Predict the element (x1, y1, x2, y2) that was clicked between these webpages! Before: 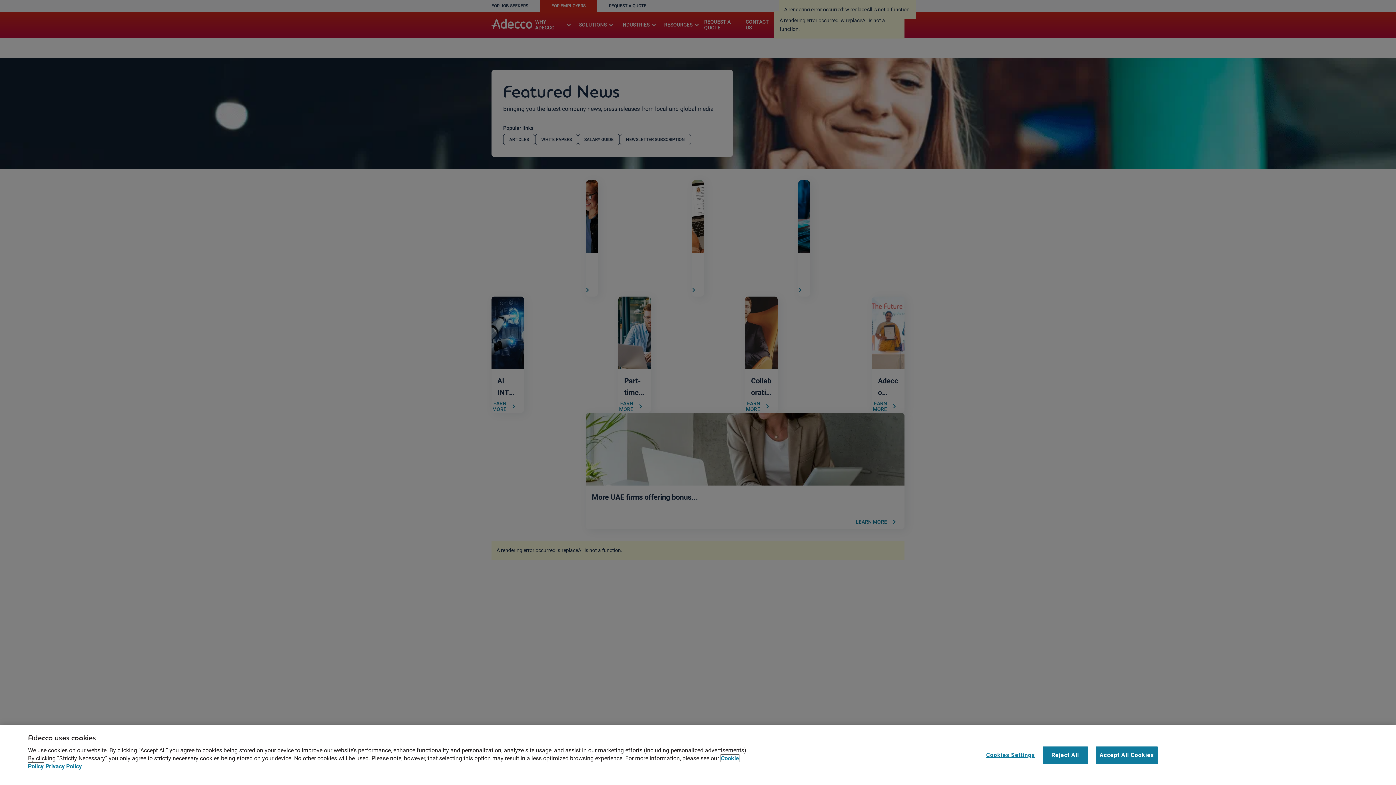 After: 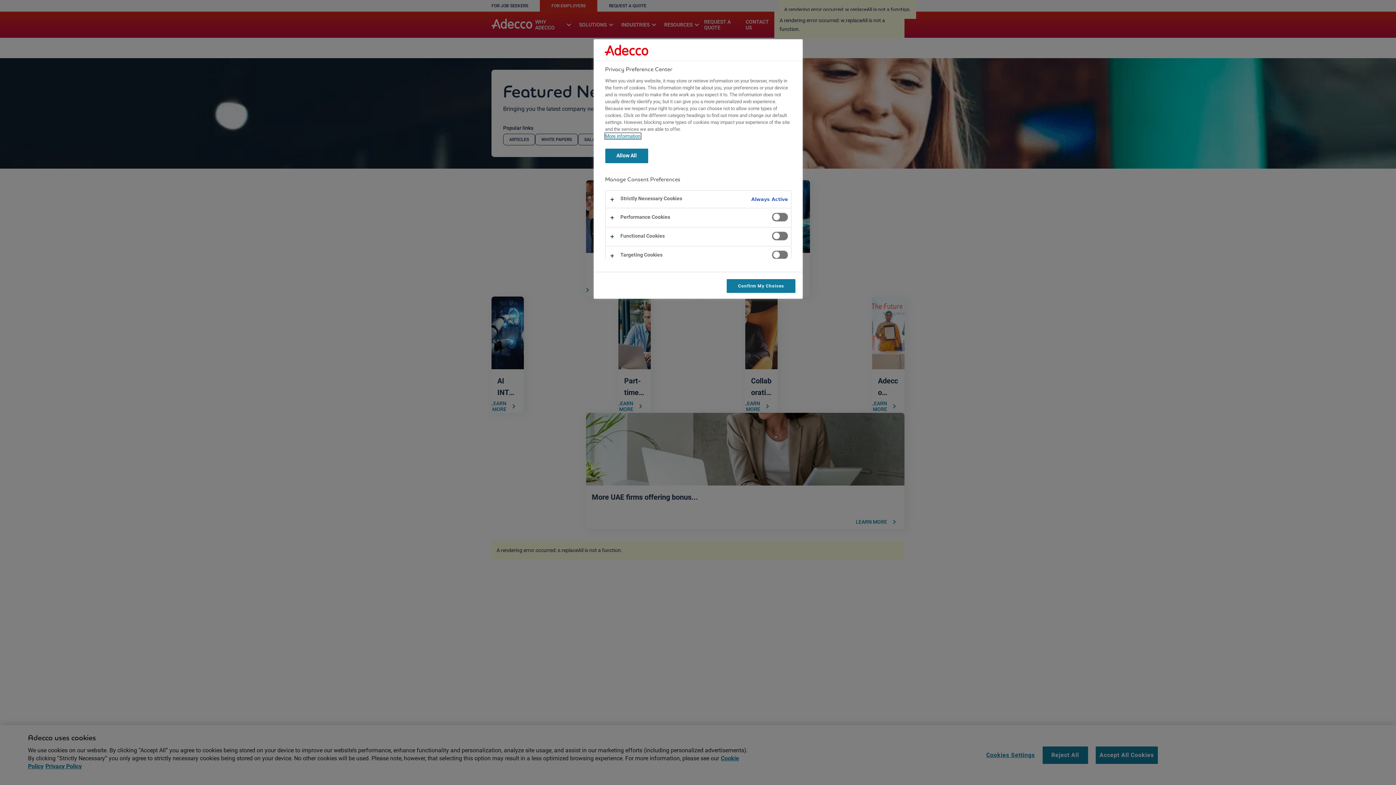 Action: label: Cookies Settings bbox: (986, 747, 1035, 763)